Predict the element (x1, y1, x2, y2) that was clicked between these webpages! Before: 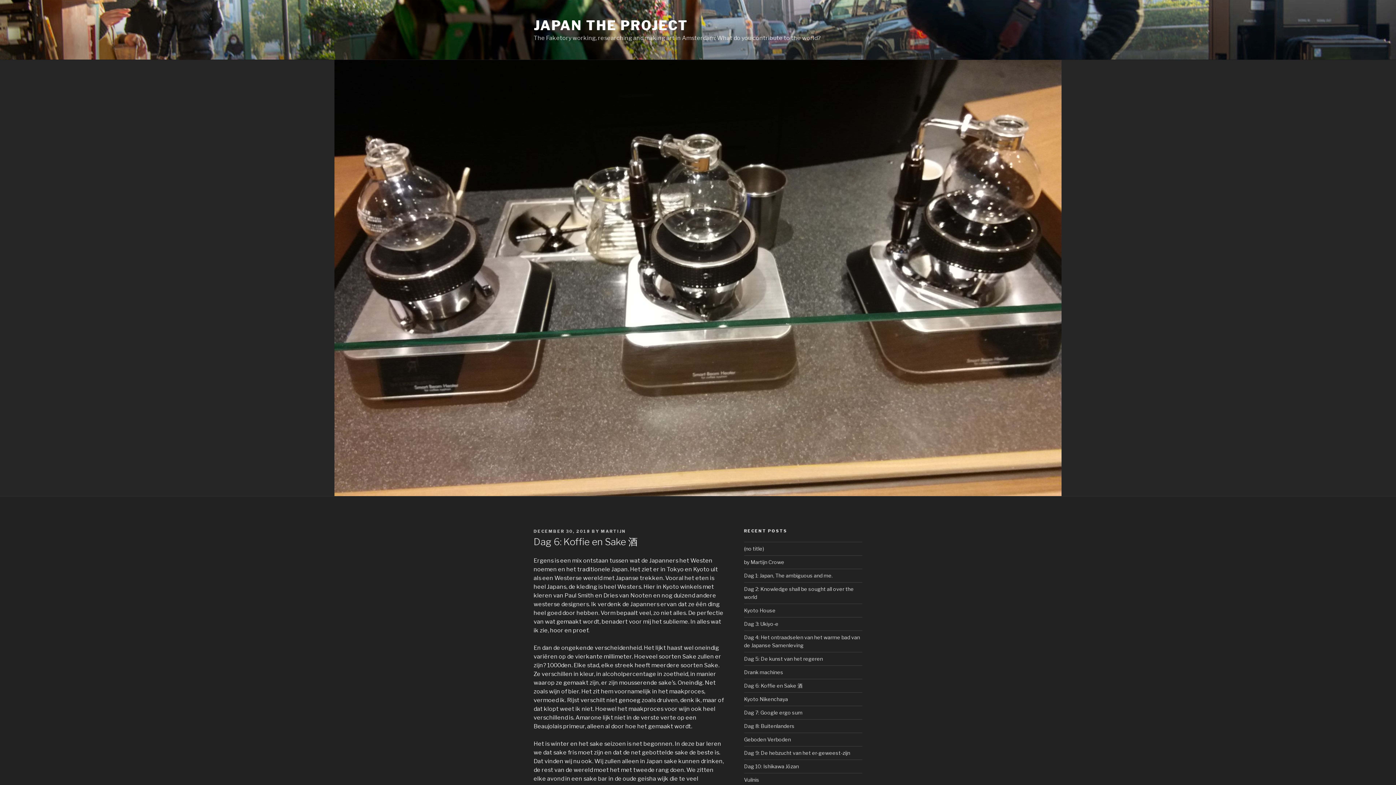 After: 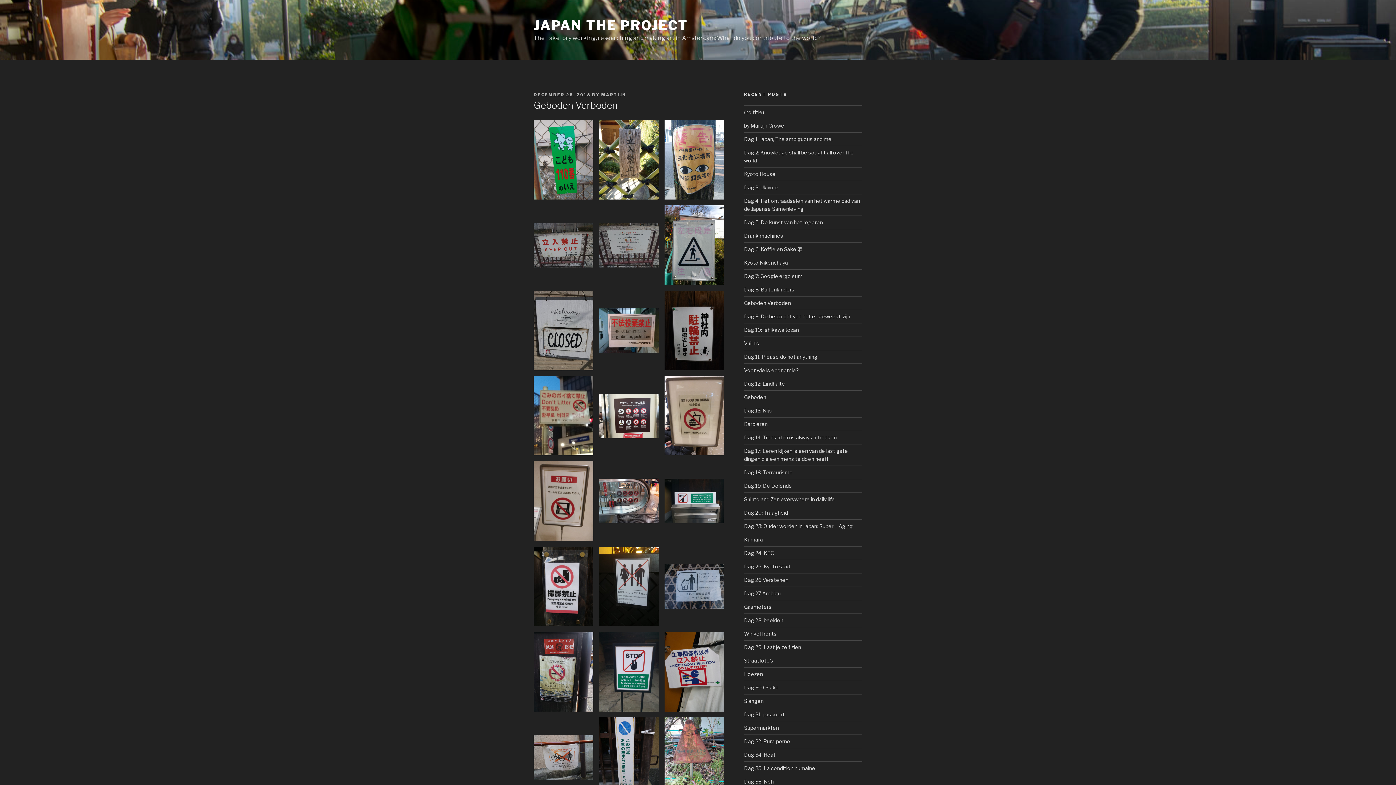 Action: bbox: (744, 736, 791, 742) label: Geboden Verboden